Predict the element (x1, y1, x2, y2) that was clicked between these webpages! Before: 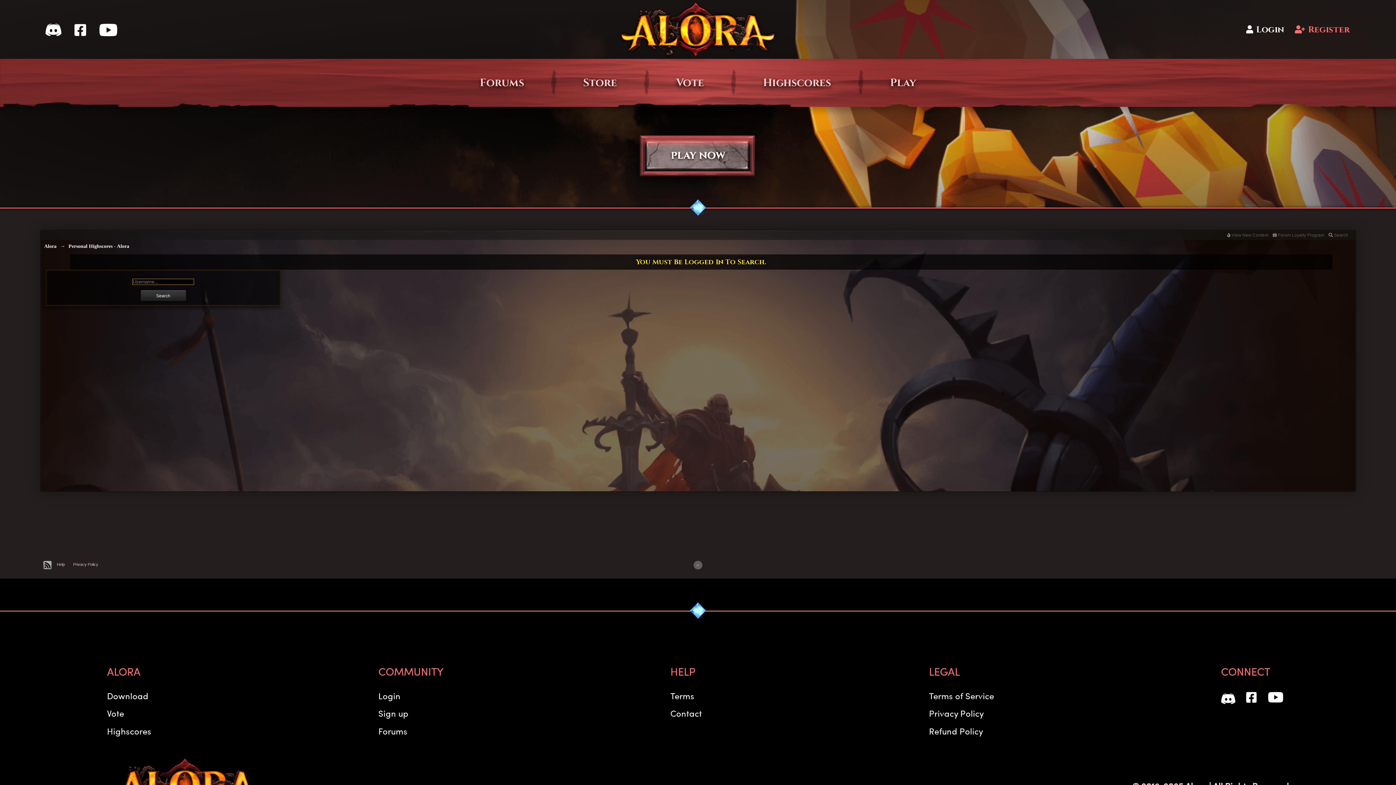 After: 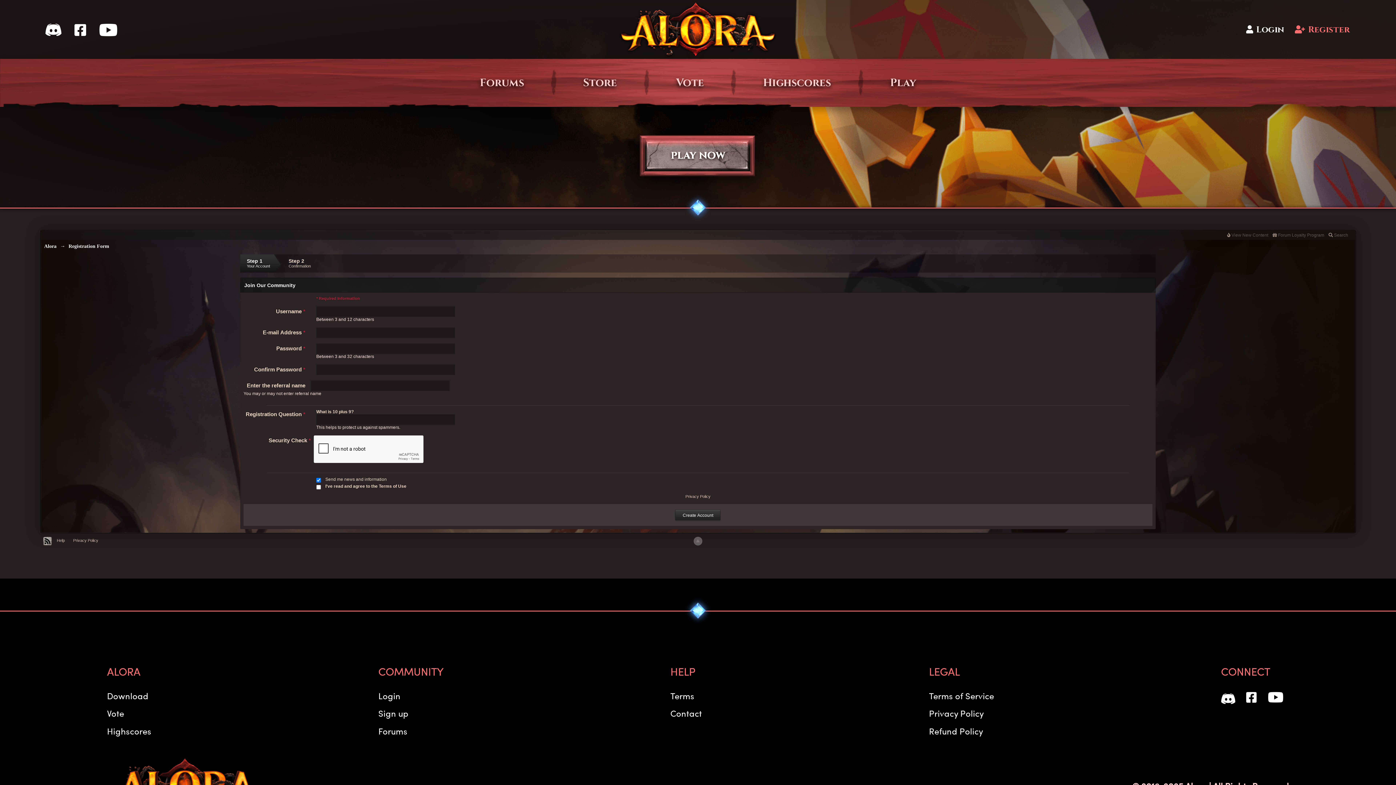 Action: label: Register bbox: (1308, 24, 1349, 35)